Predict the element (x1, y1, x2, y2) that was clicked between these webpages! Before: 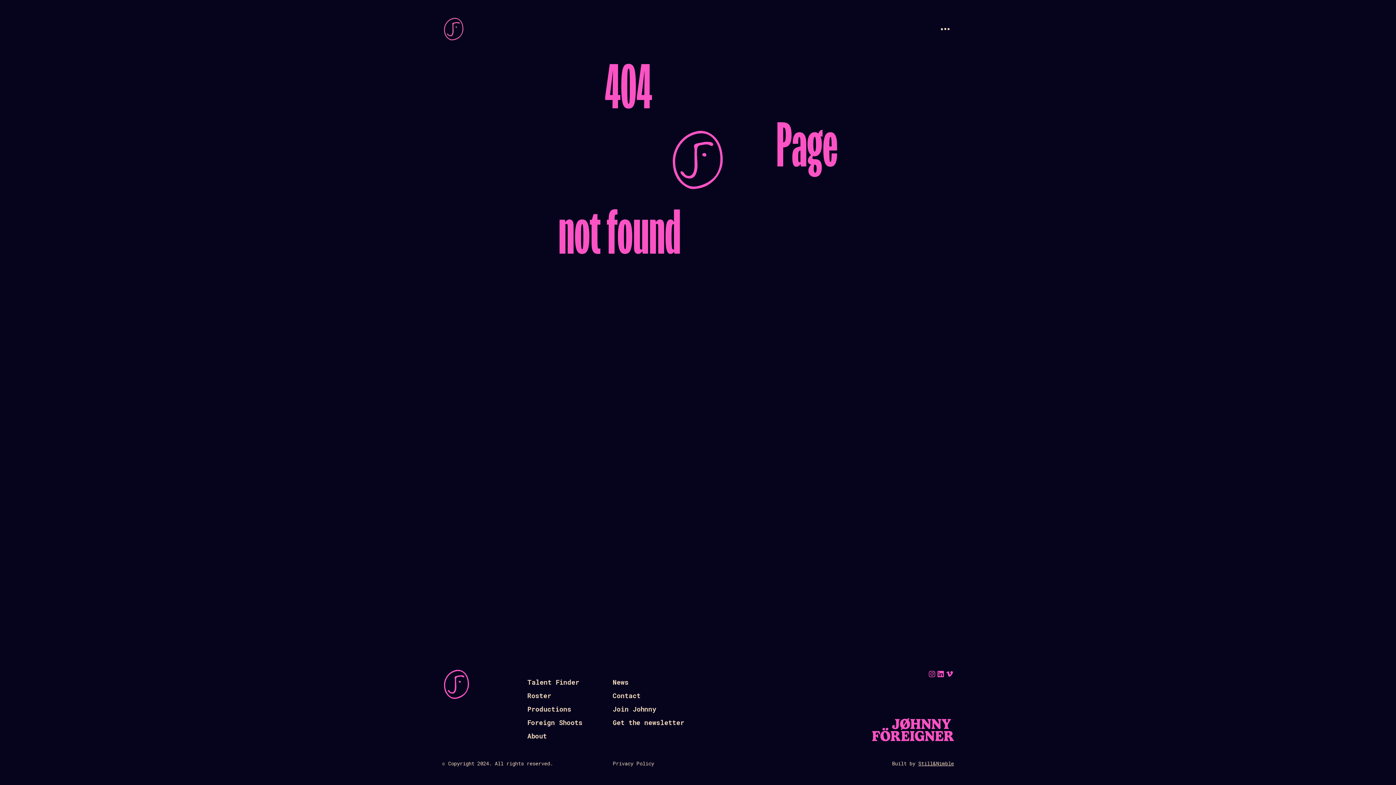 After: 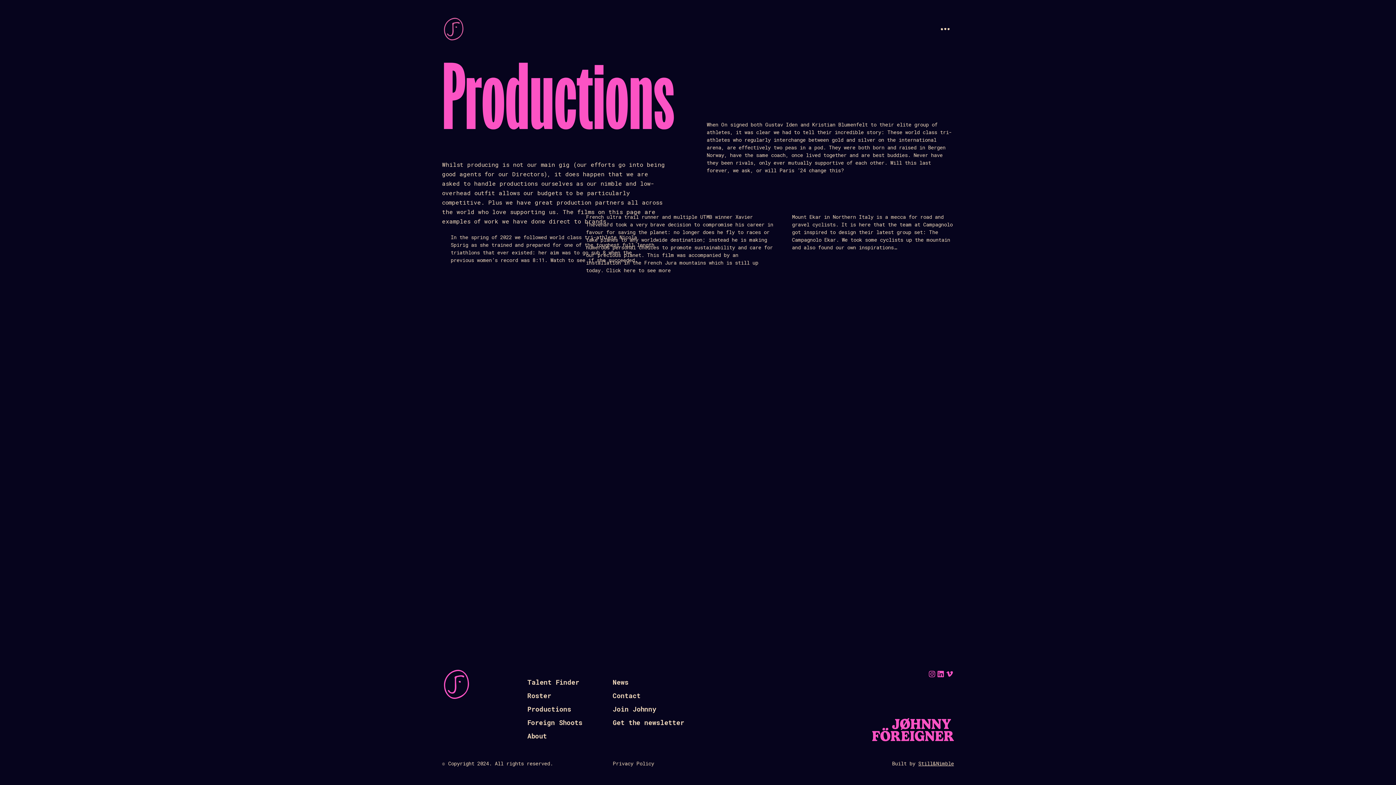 Action: label: Productions bbox: (527, 705, 571, 713)